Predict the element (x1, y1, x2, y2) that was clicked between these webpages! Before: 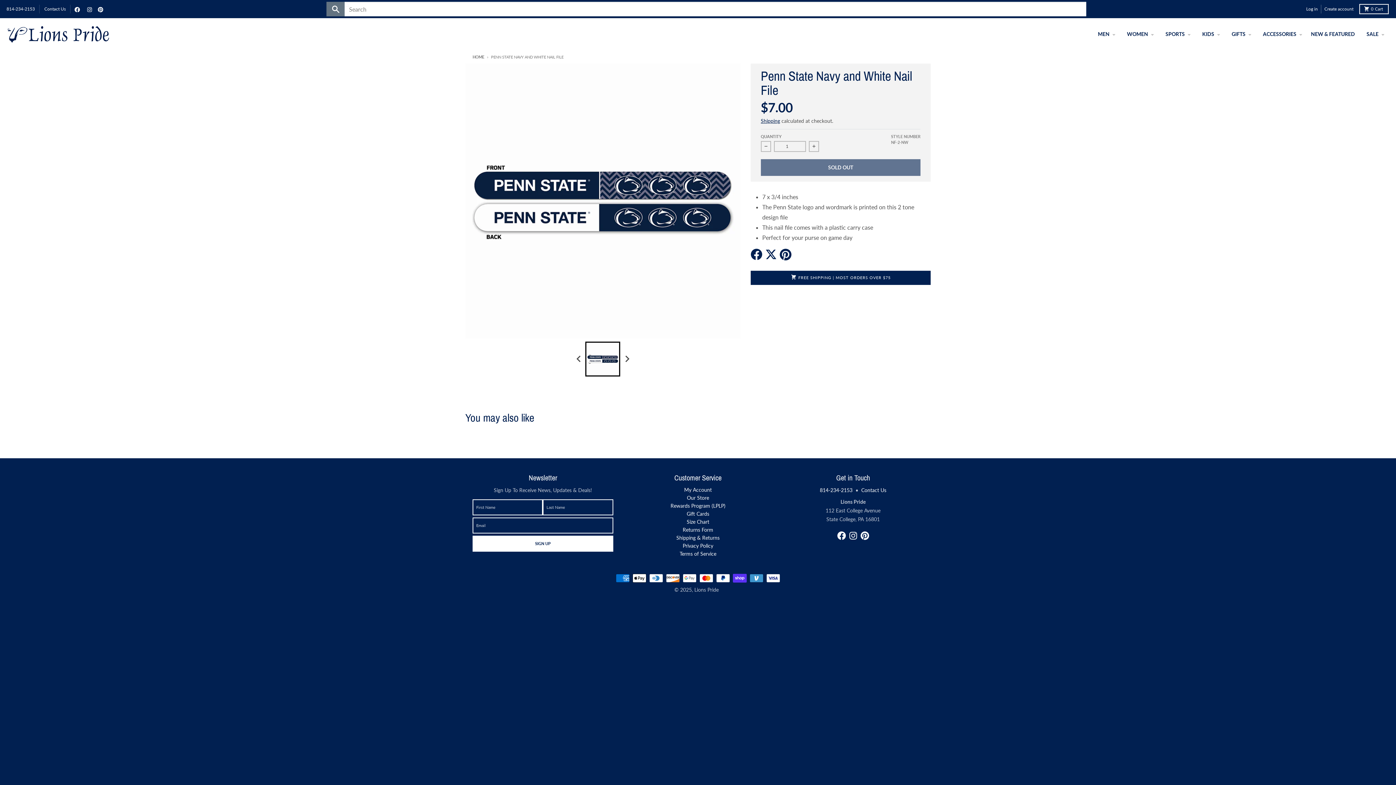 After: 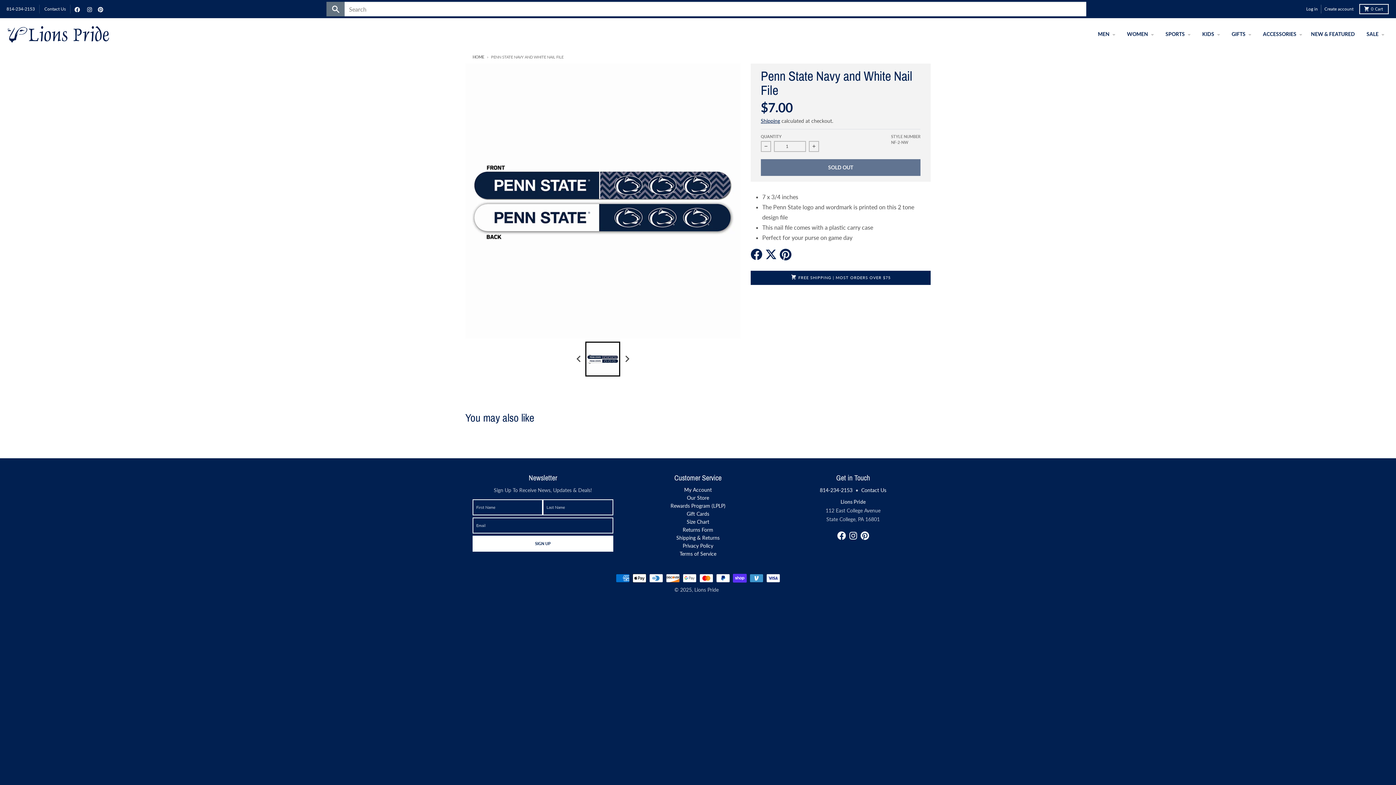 Action: bbox: (765, 248, 777, 260)